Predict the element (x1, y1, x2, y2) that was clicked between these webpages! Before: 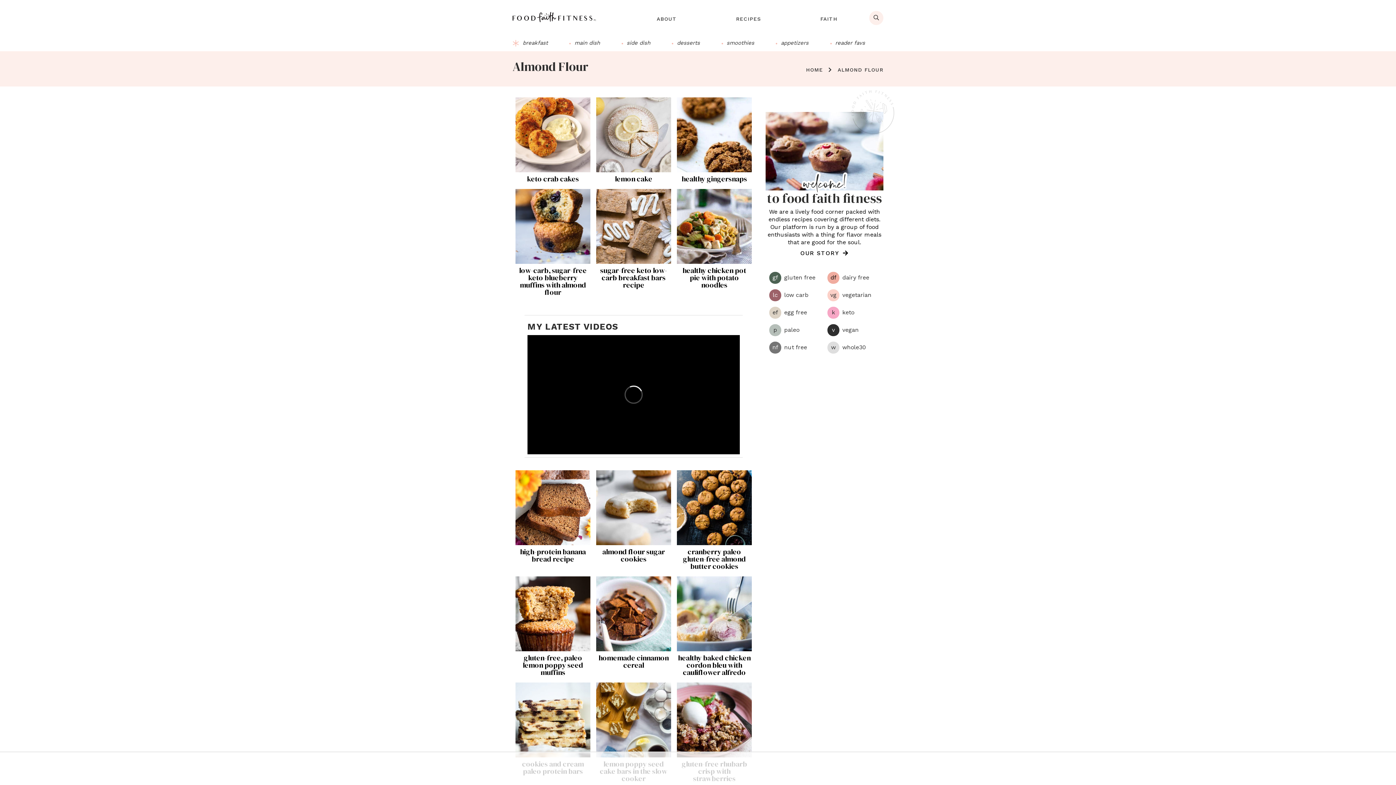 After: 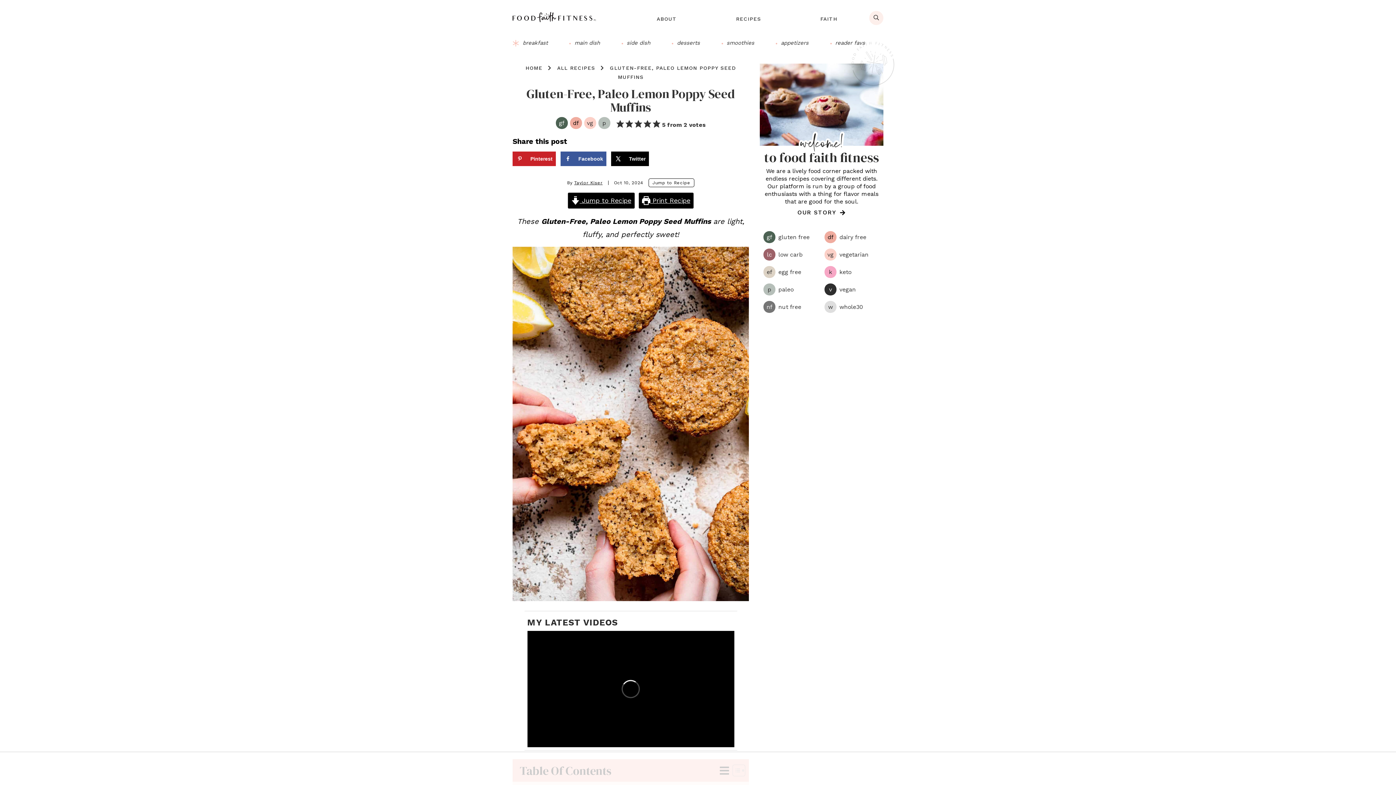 Action: bbox: (515, 525, 590, 599)